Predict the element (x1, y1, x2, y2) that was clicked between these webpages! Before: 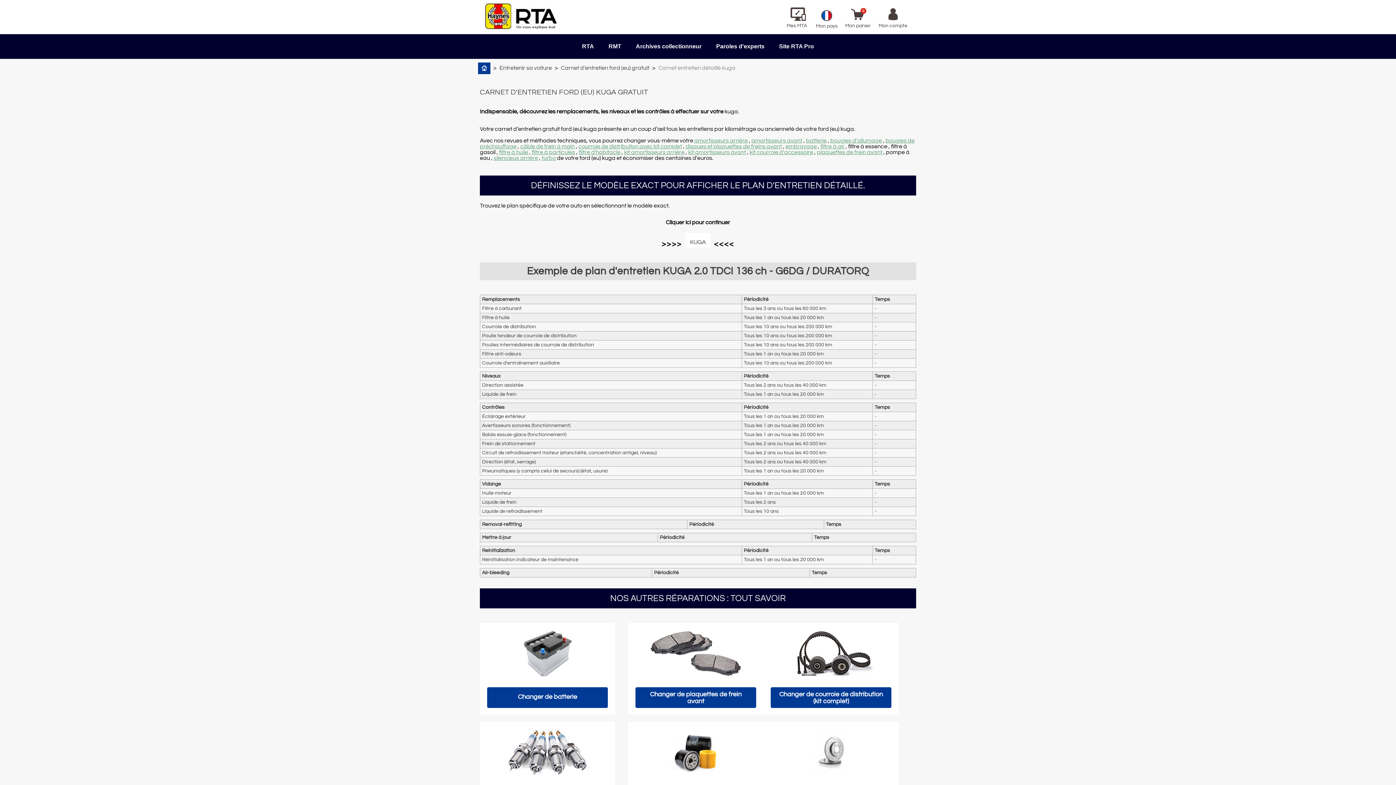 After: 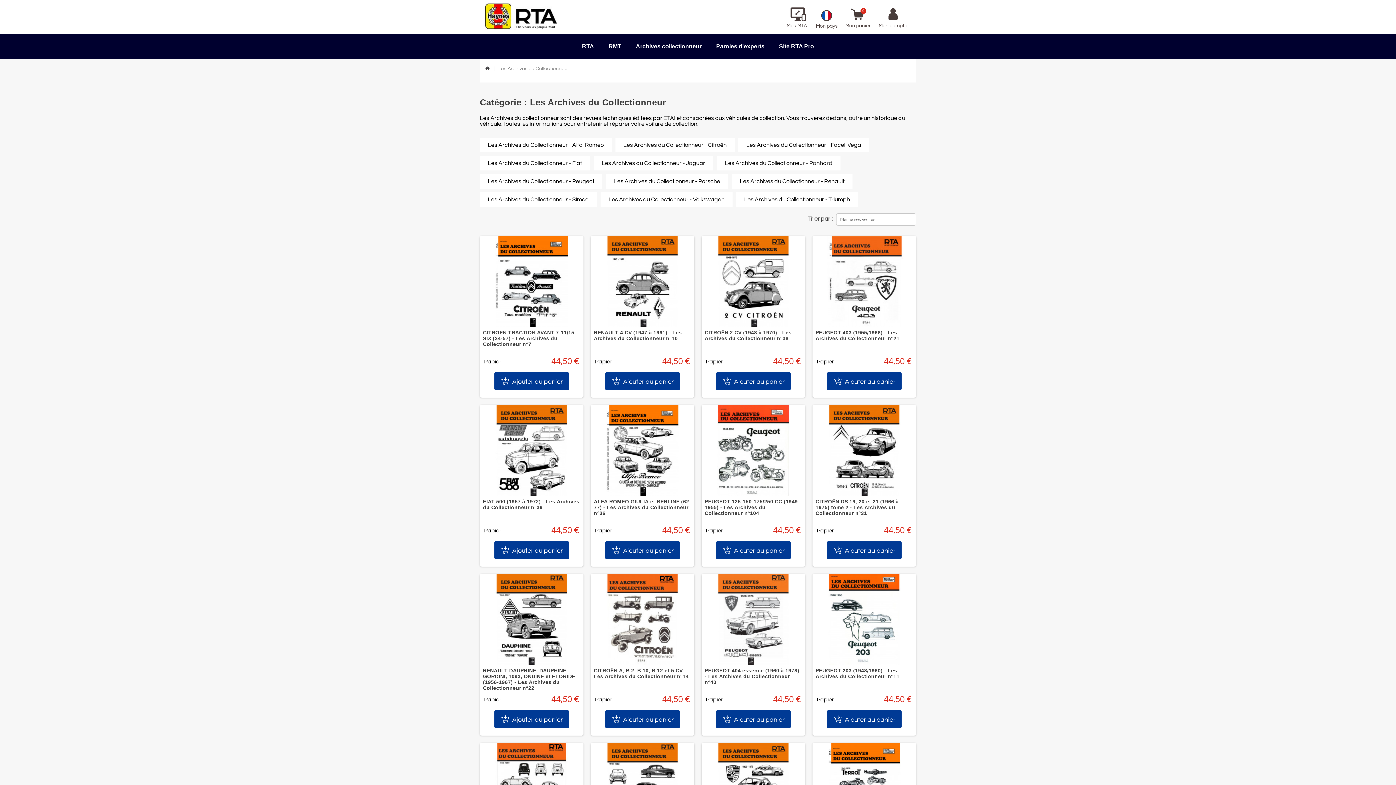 Action: label: Archives collectionneur bbox: (630, 37, 707, 55)